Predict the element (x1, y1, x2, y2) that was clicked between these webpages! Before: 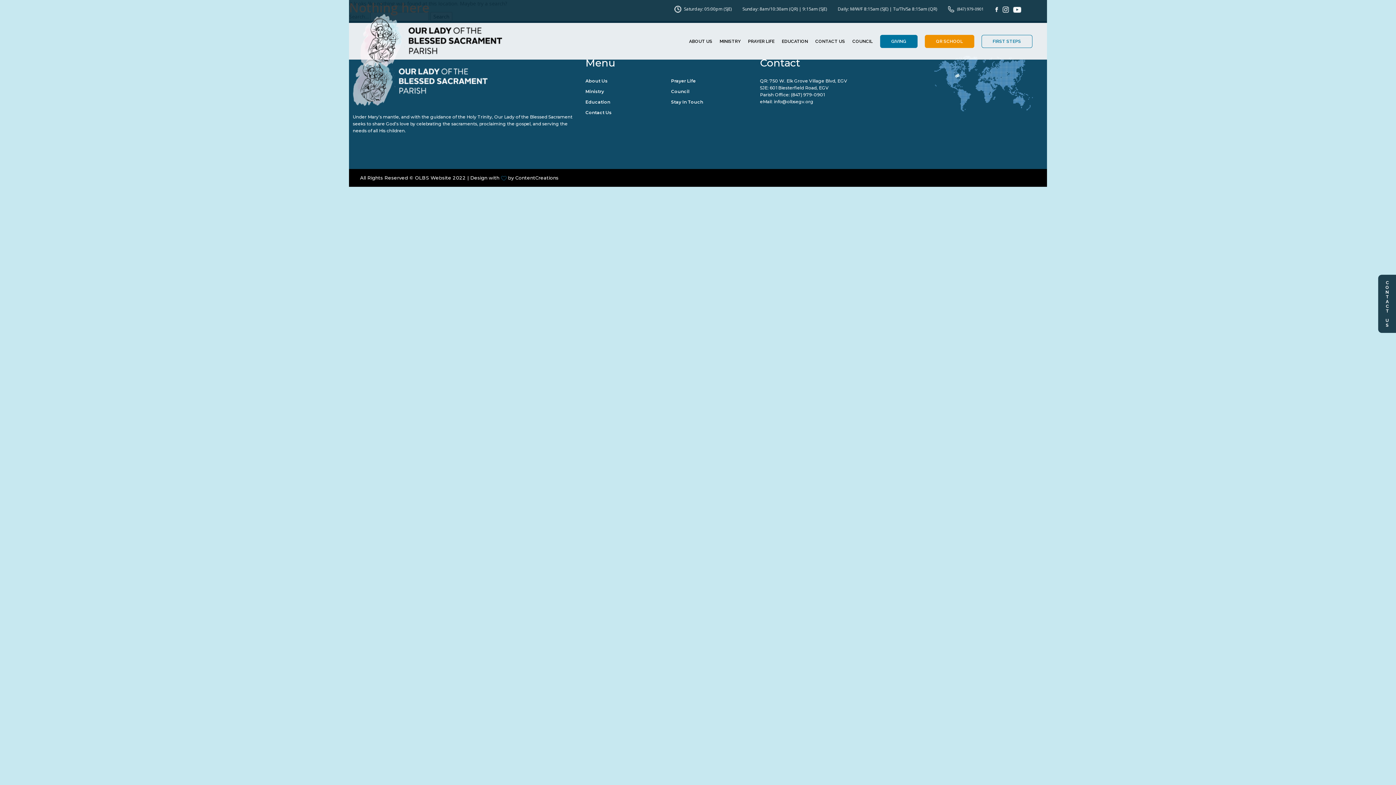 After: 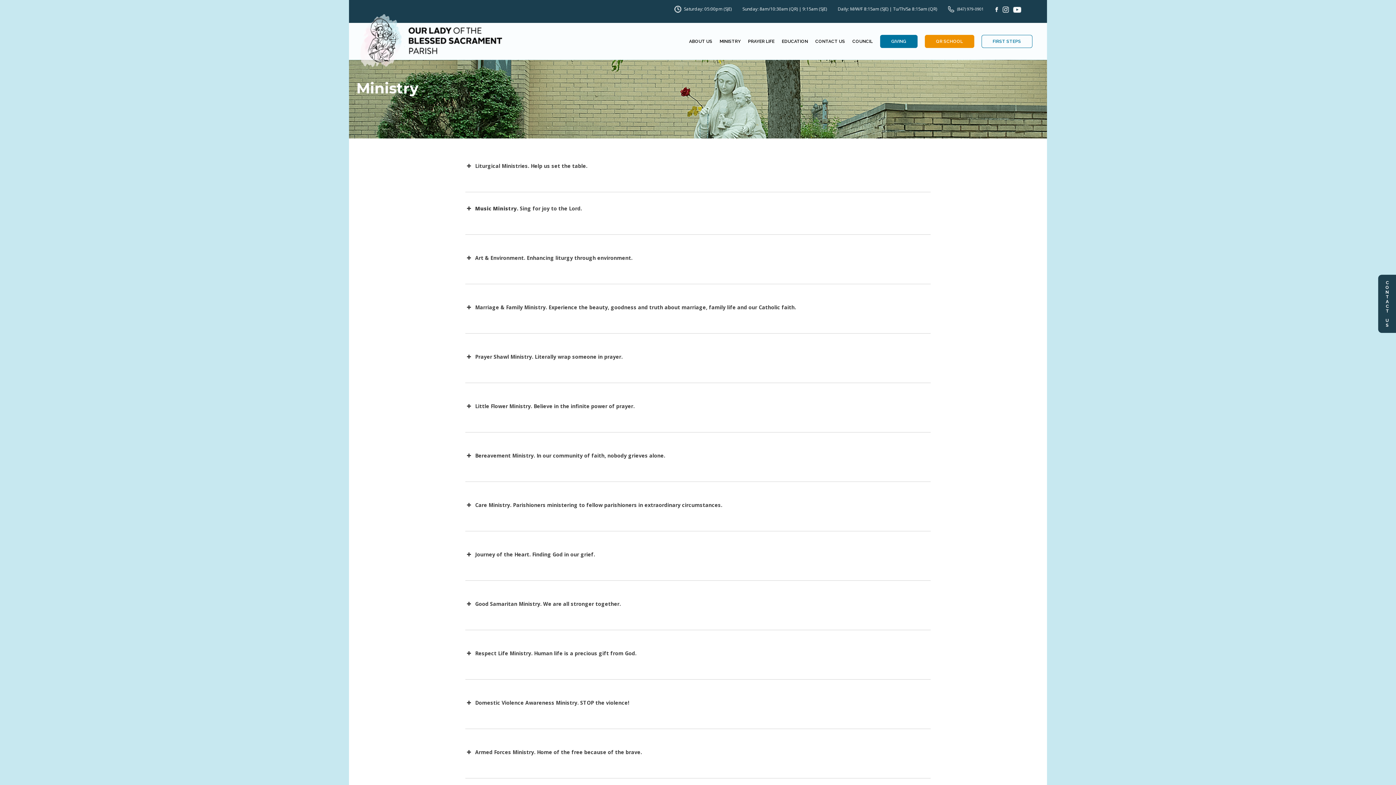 Action: label: Ministry bbox: (585, 88, 666, 94)